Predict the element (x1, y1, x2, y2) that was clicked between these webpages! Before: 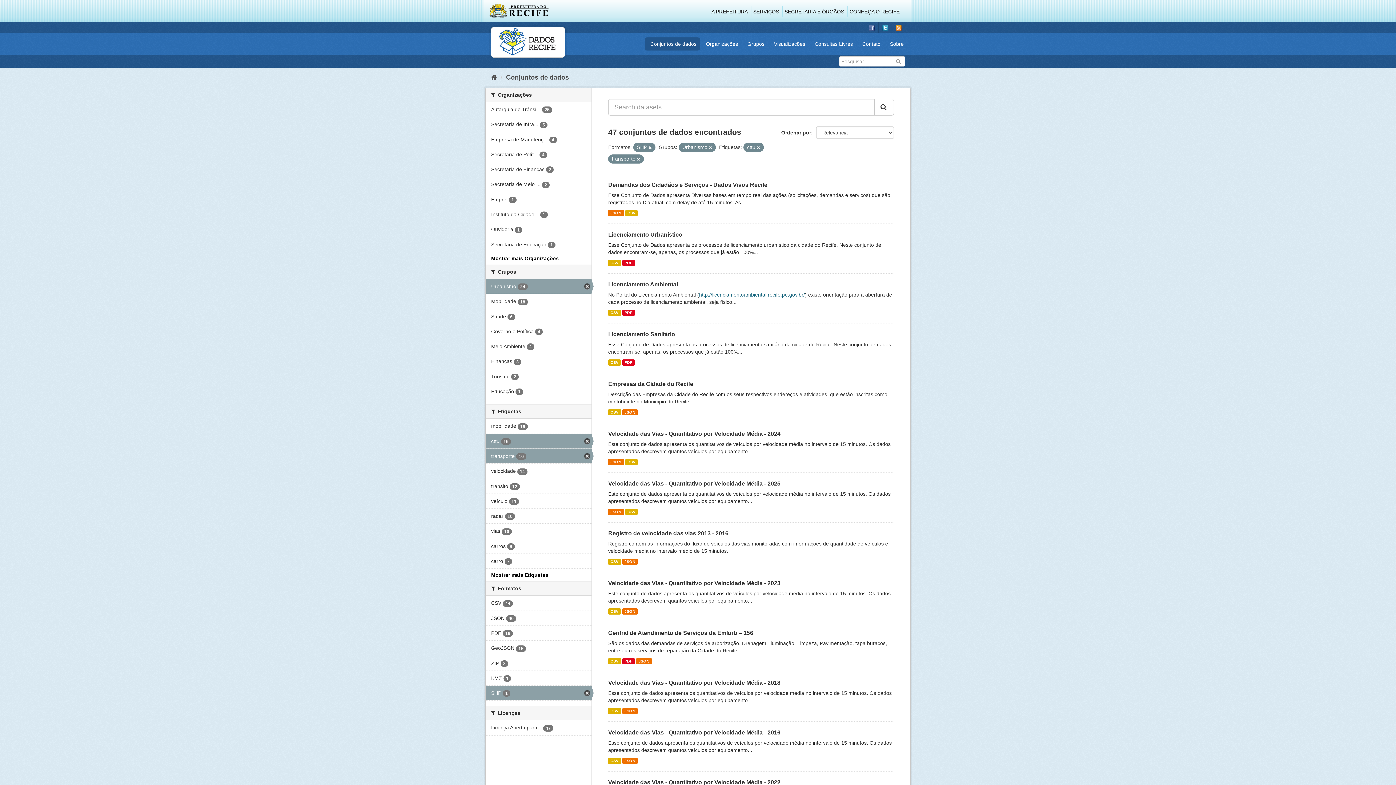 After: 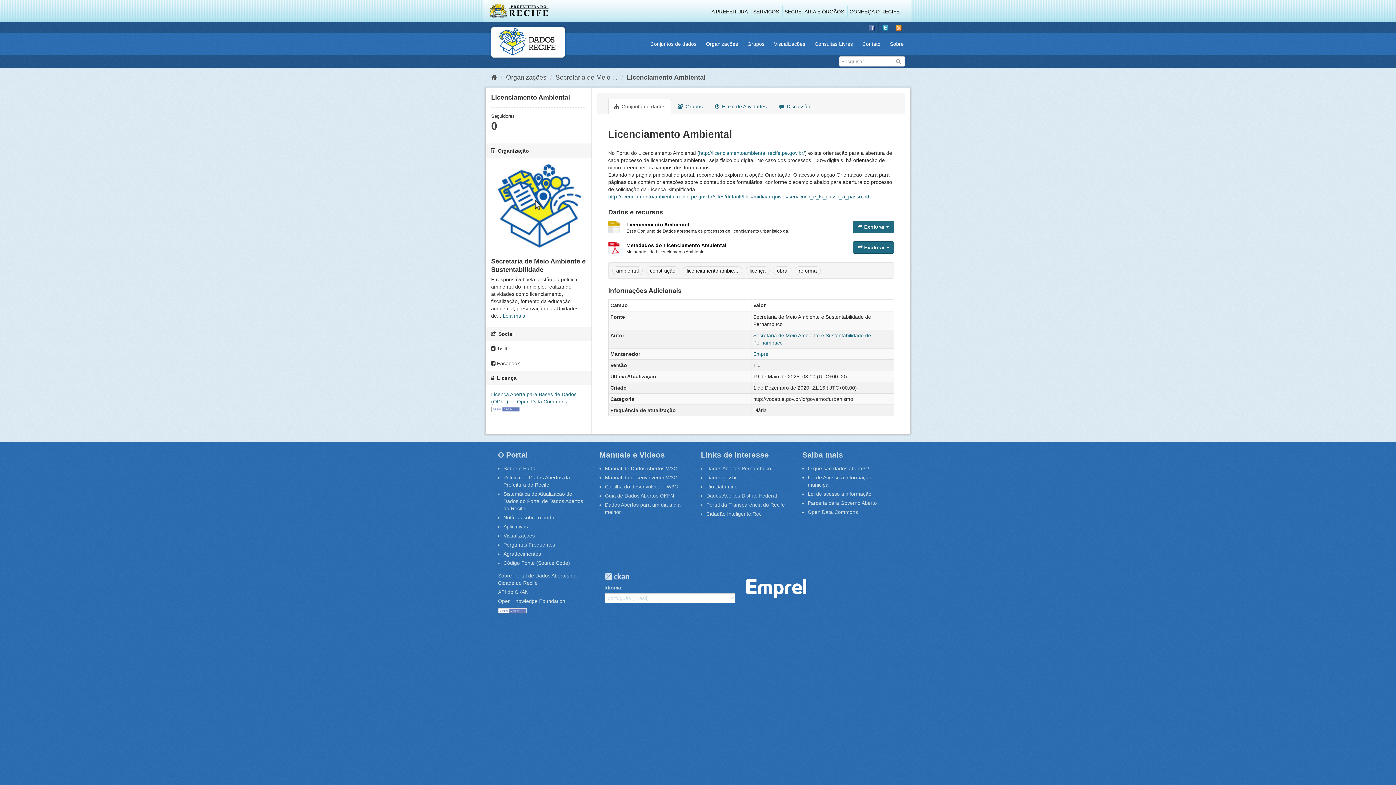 Action: bbox: (622, 309, 634, 316) label: PDF